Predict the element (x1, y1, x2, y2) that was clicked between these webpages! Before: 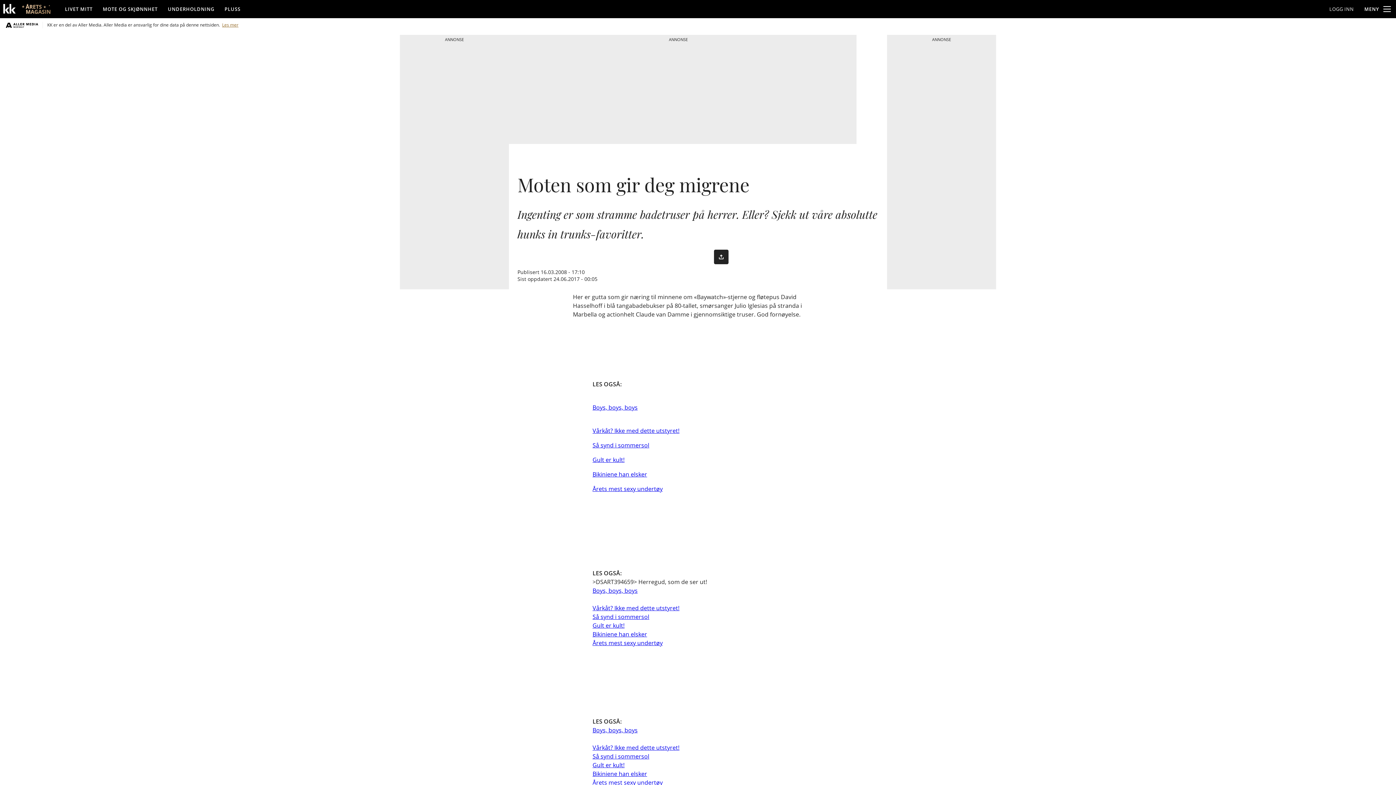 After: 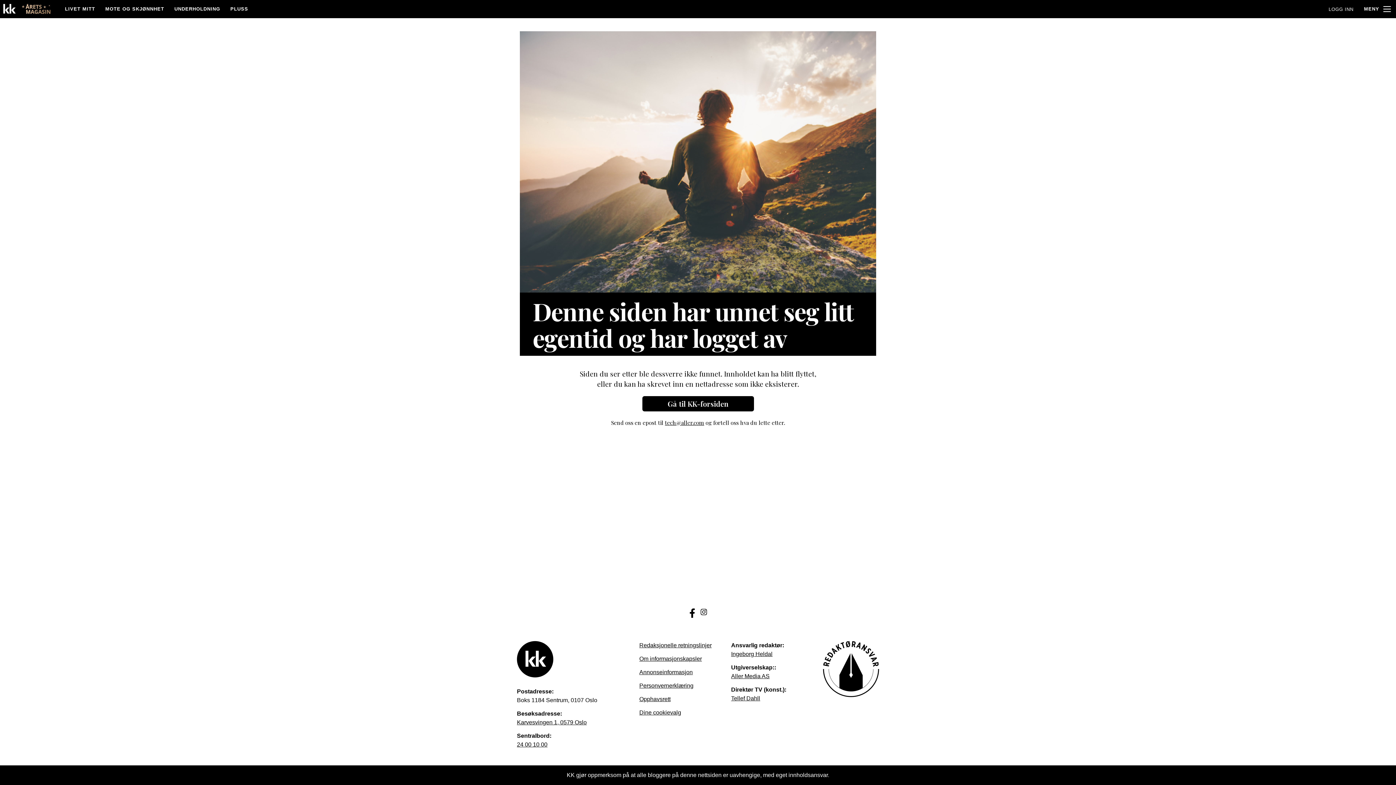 Action: label: Årets mest sexy undertøy bbox: (592, 485, 662, 493)